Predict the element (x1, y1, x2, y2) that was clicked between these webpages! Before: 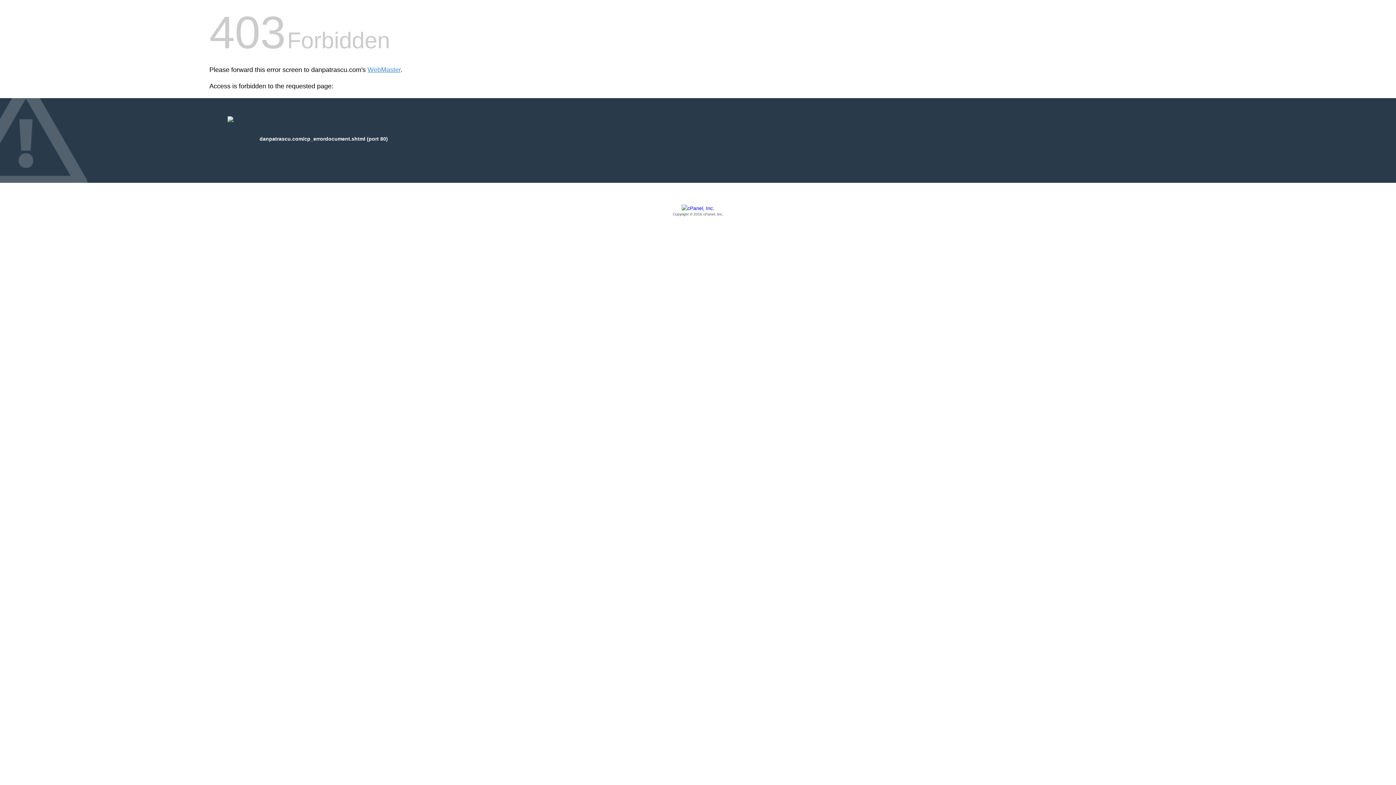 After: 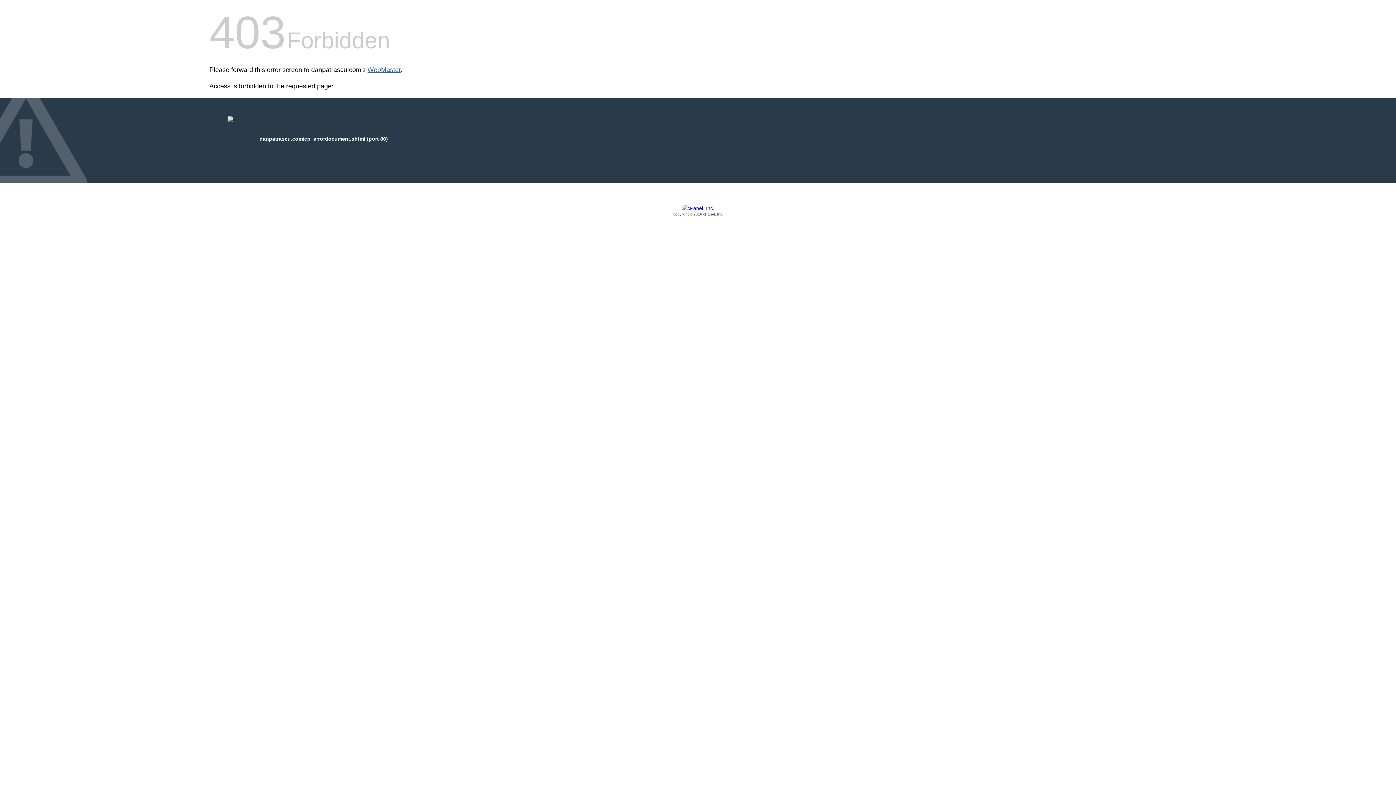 Action: bbox: (367, 66, 400, 73) label: WebMaster